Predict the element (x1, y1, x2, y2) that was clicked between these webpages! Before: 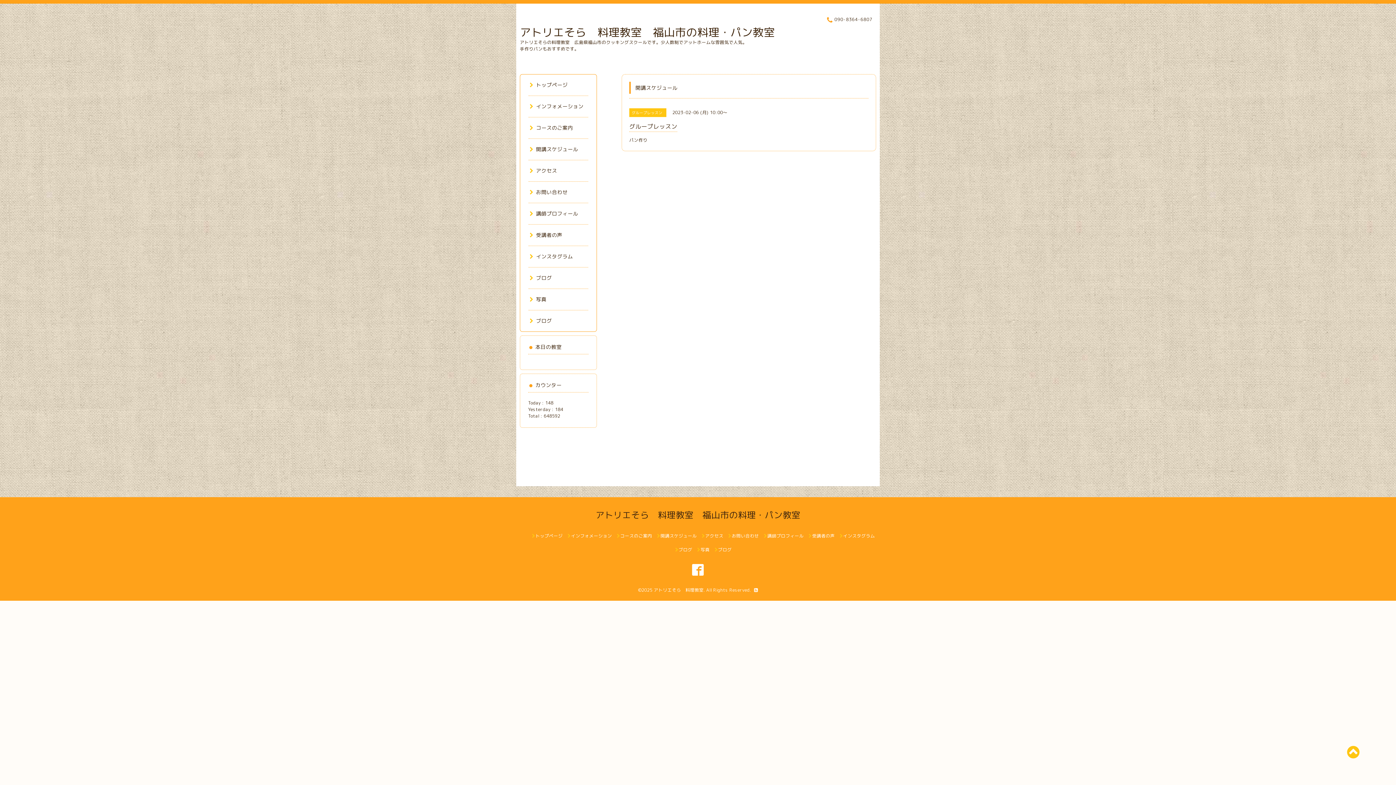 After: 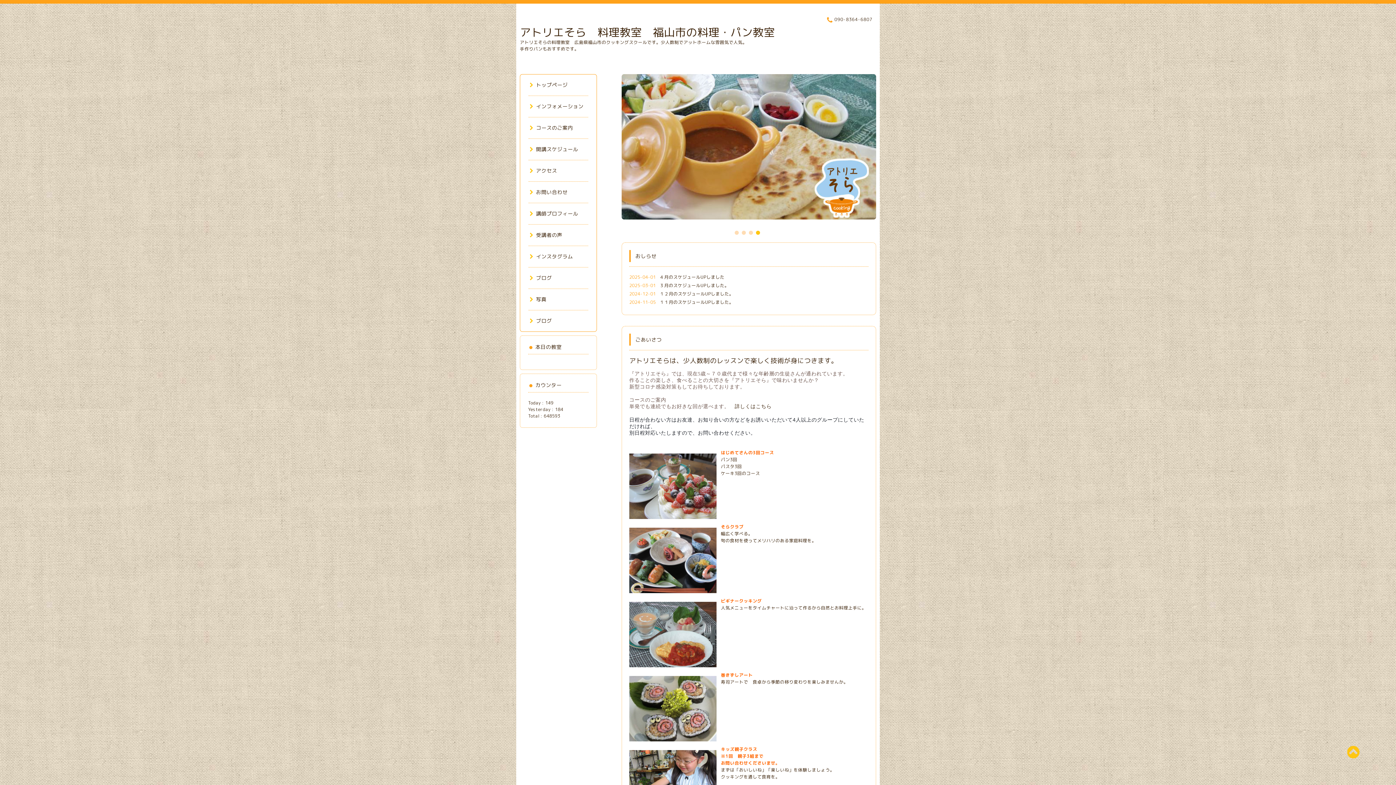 Action: bbox: (528, 81, 567, 88) label: トップページ